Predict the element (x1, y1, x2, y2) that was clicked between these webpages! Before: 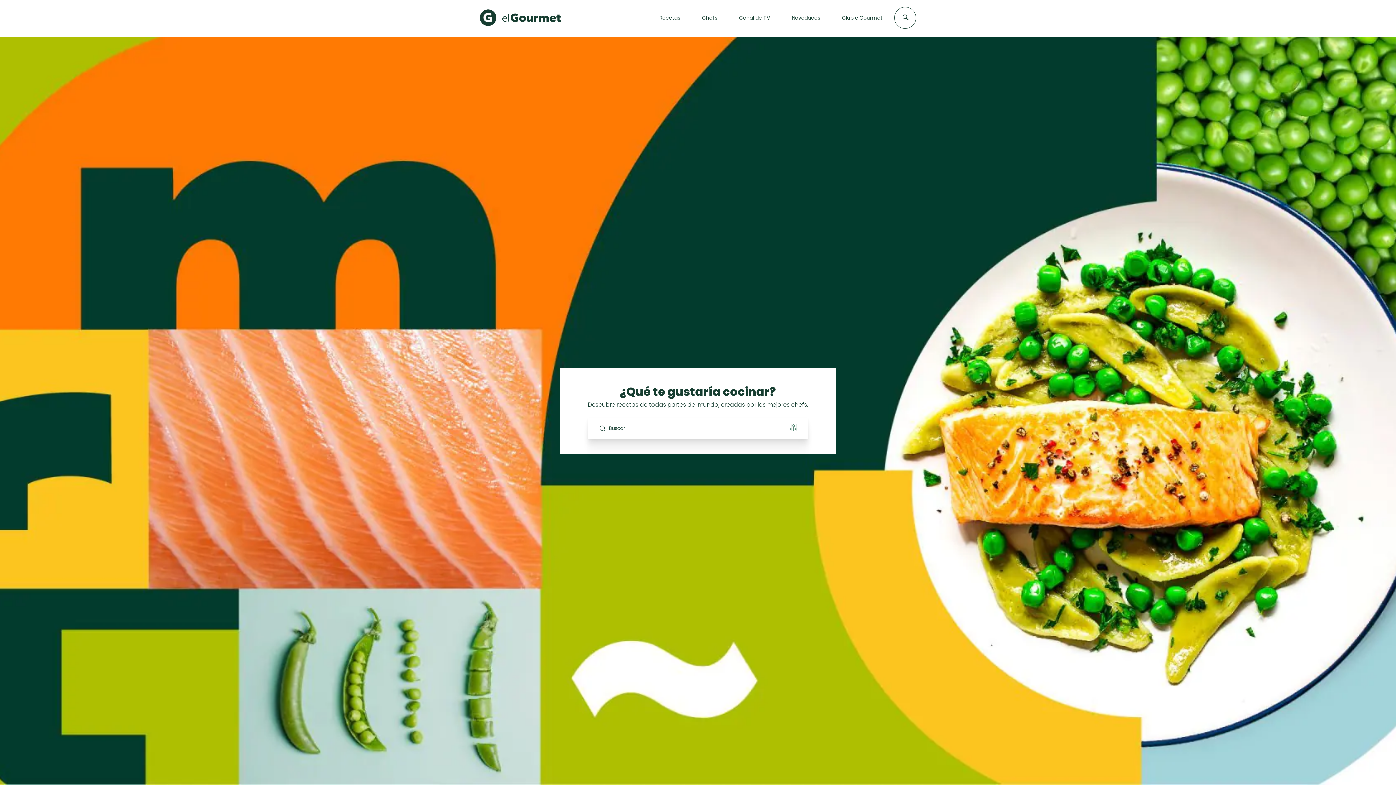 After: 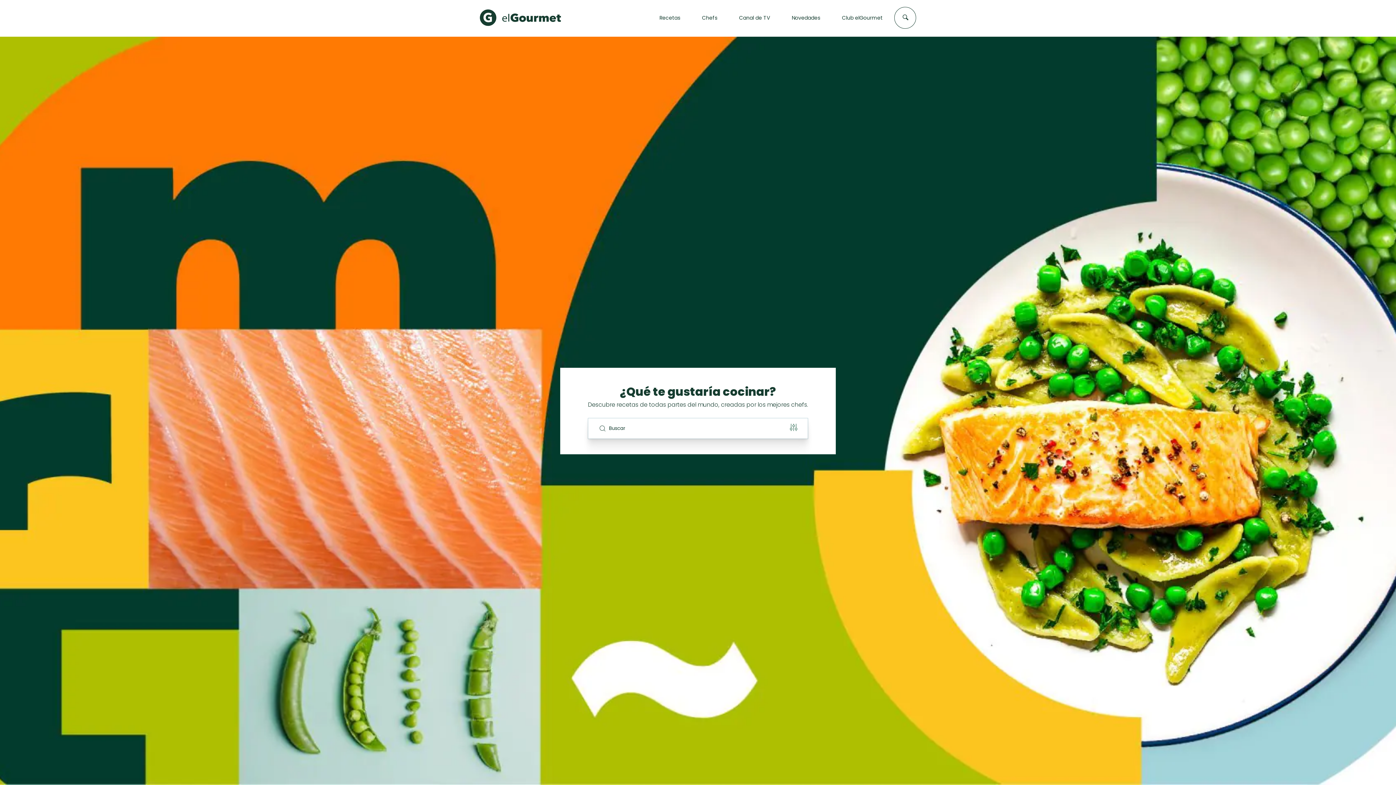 Action: bbox: (480, 9, 561, 26) label: Home Page